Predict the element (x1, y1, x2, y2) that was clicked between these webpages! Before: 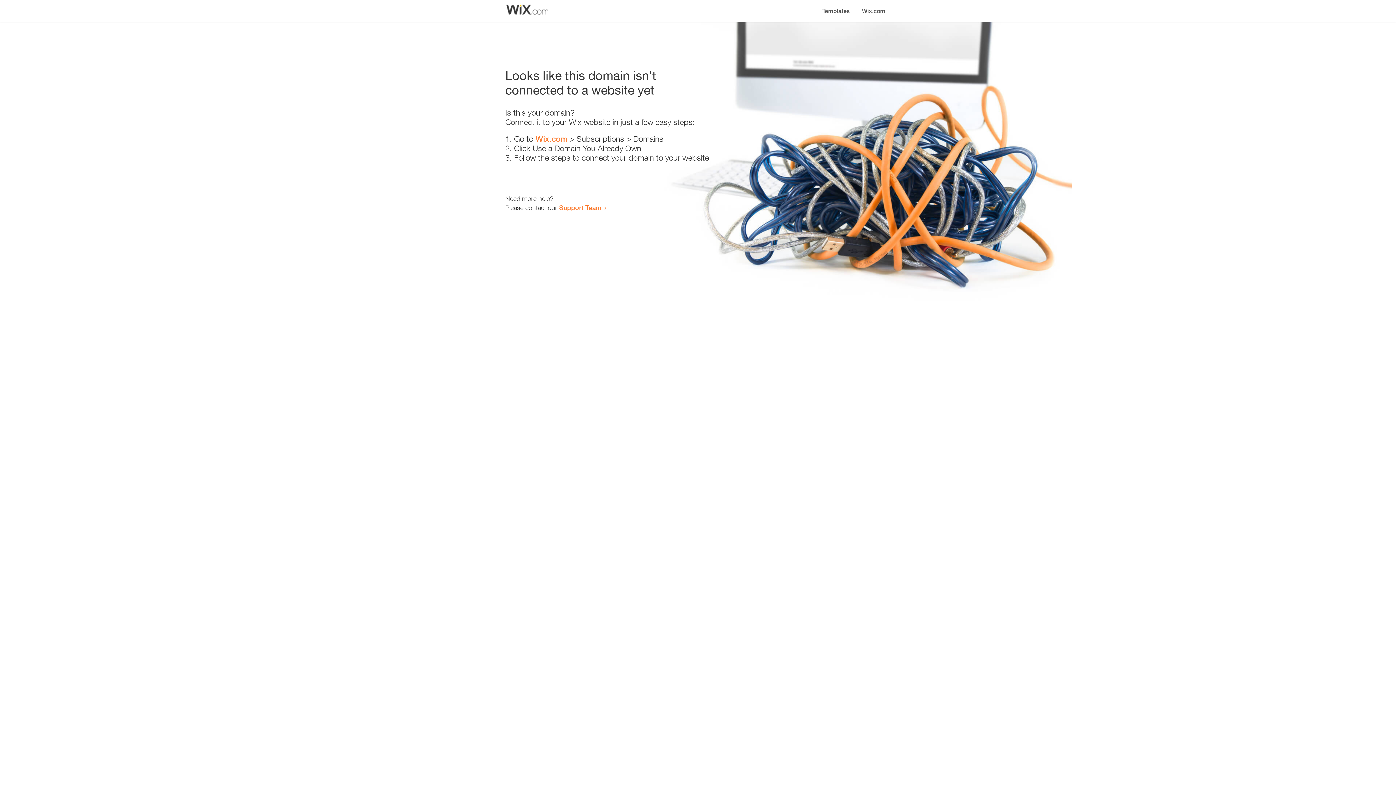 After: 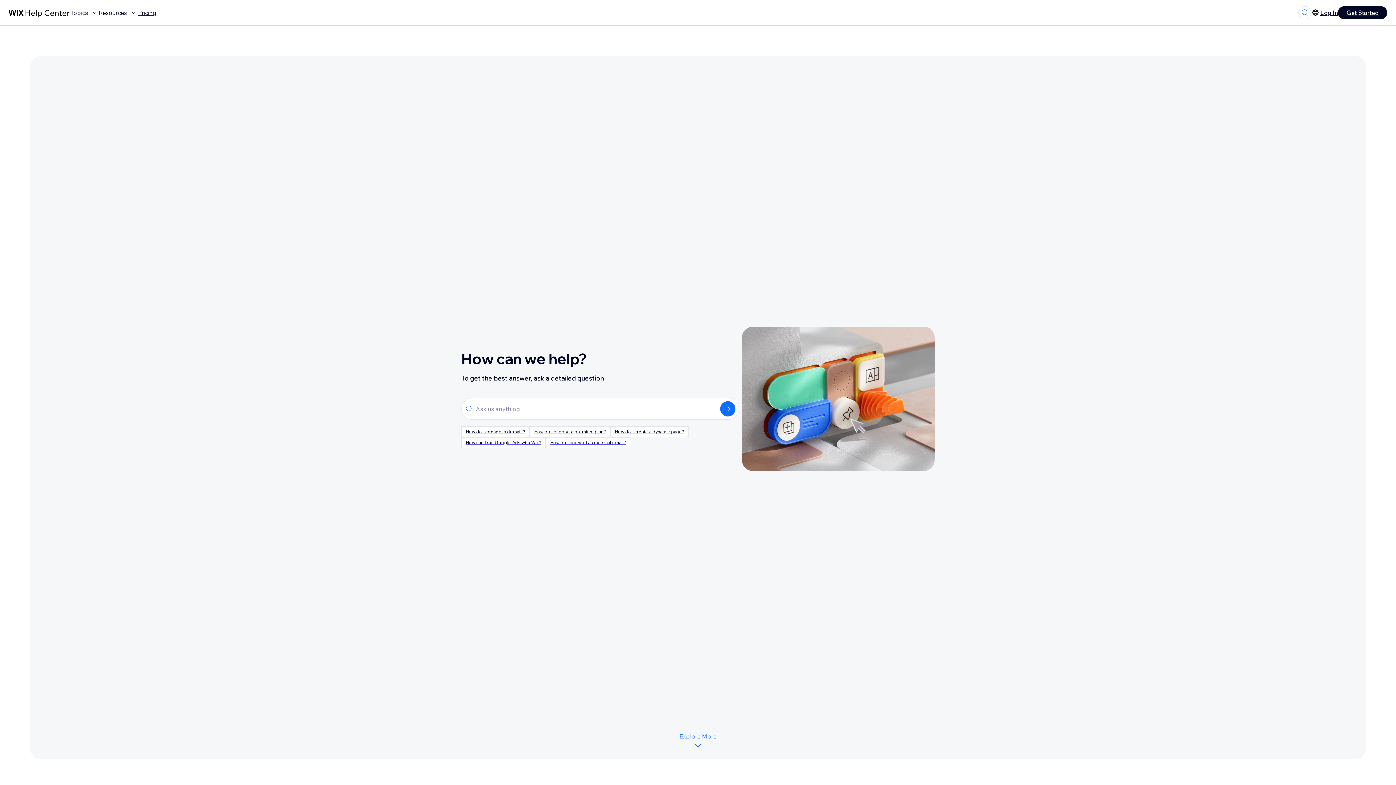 Action: label: Support Team bbox: (559, 203, 601, 211)